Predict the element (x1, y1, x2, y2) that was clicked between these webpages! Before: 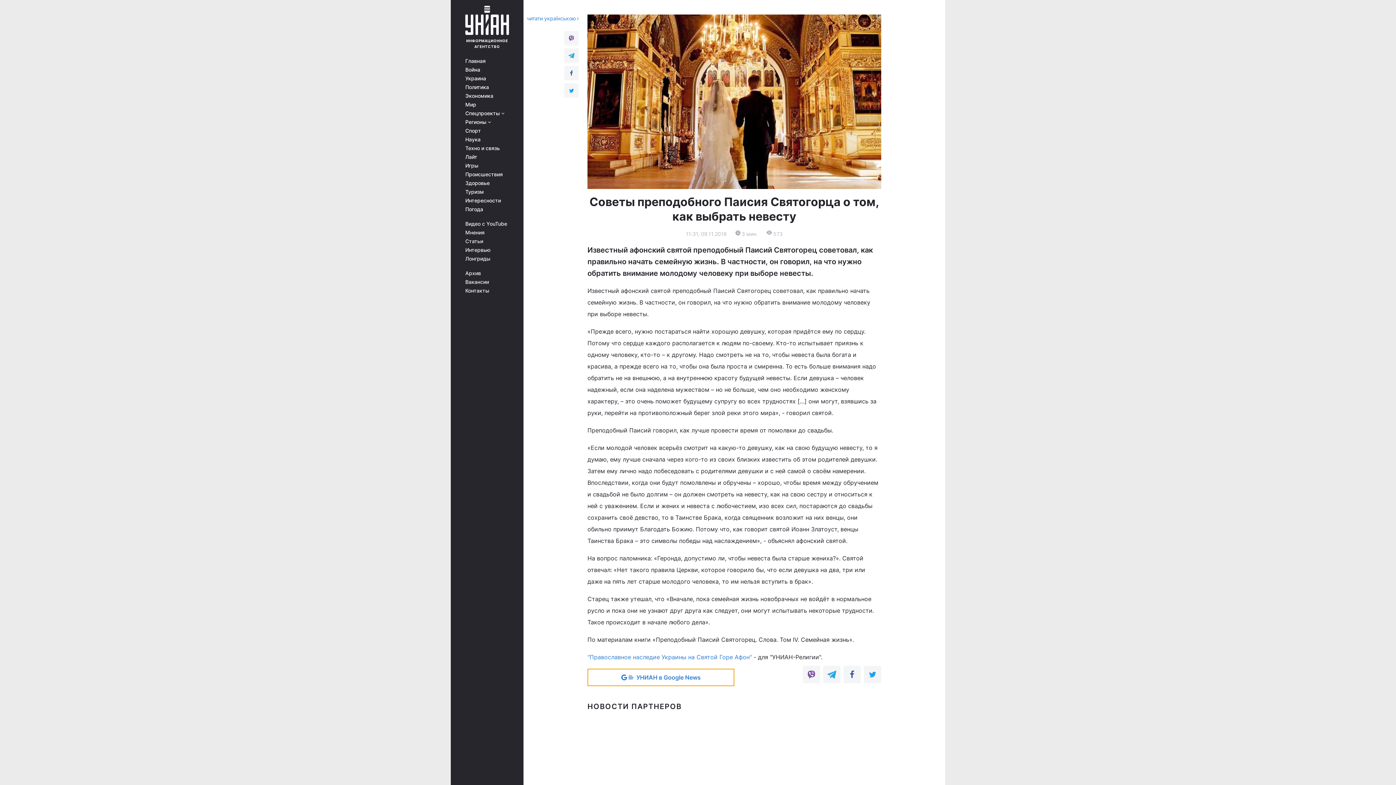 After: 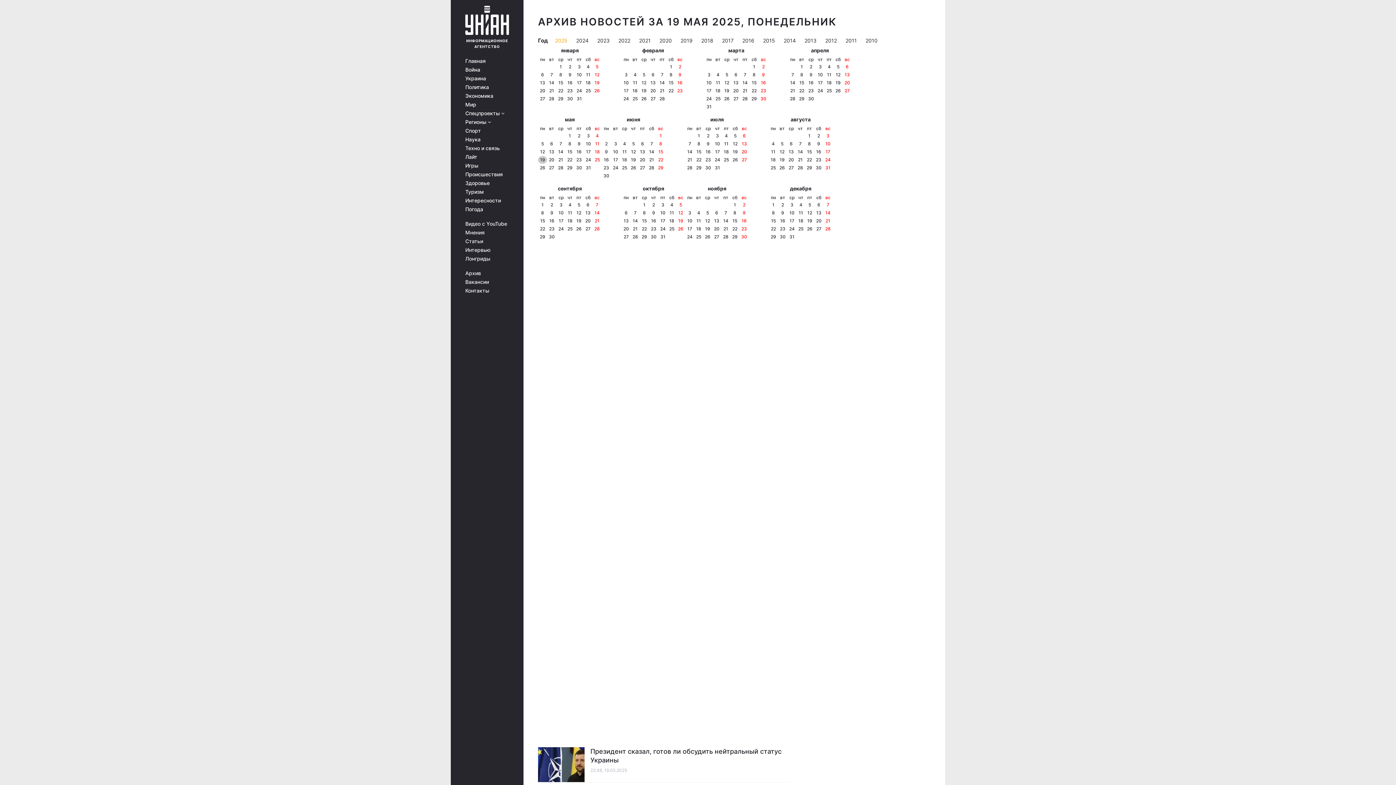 Action: label: Архив bbox: (465, 270, 513, 276)